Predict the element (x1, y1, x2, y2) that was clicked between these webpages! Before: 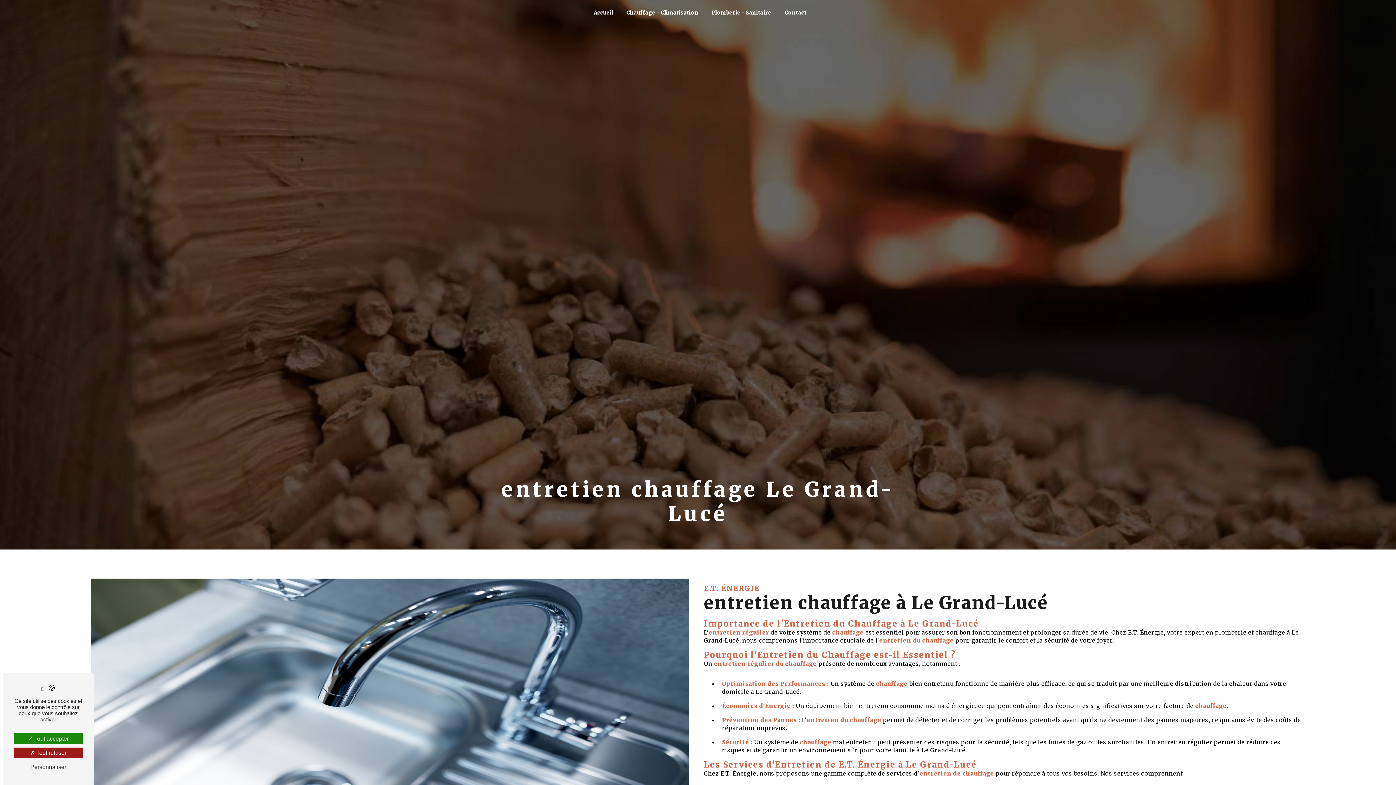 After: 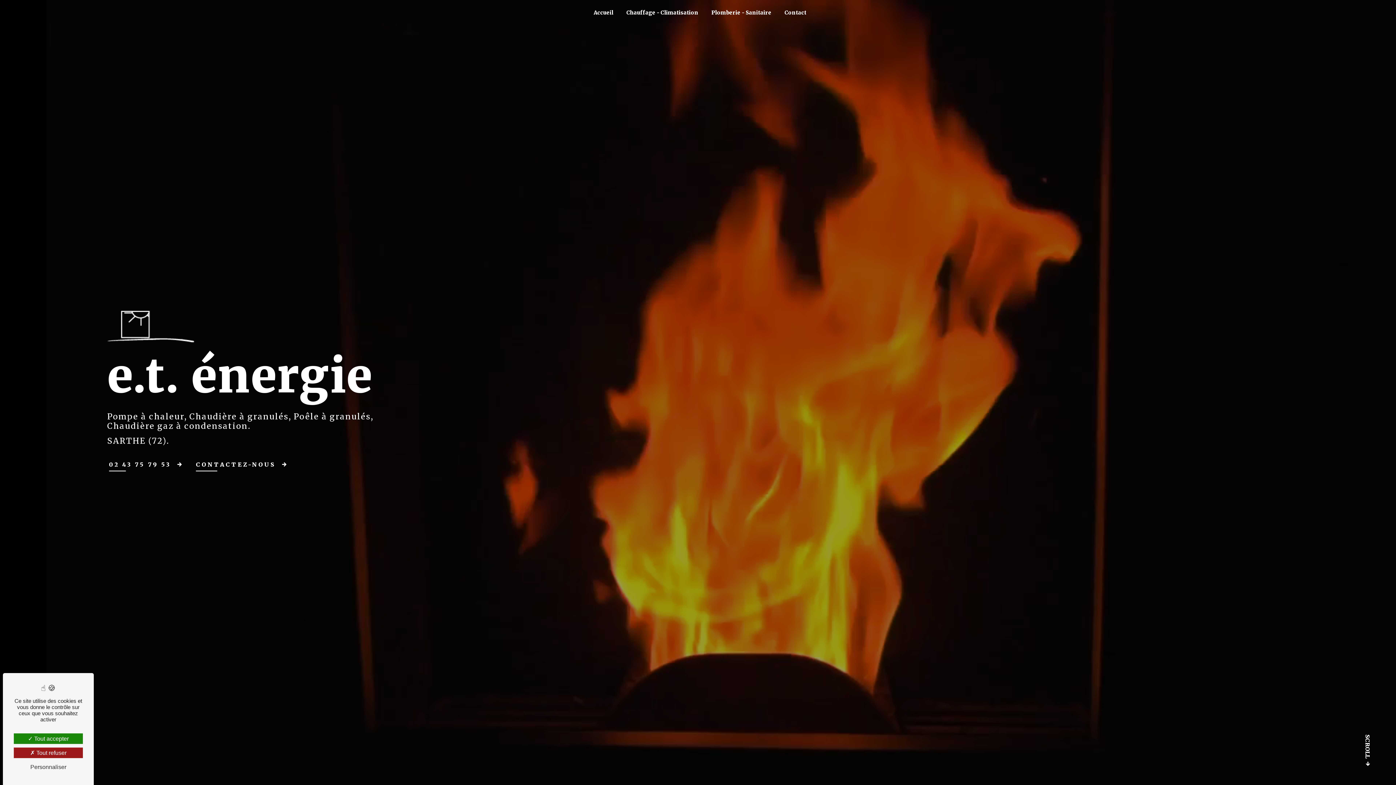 Action: bbox: (5, 10, 11, 14)